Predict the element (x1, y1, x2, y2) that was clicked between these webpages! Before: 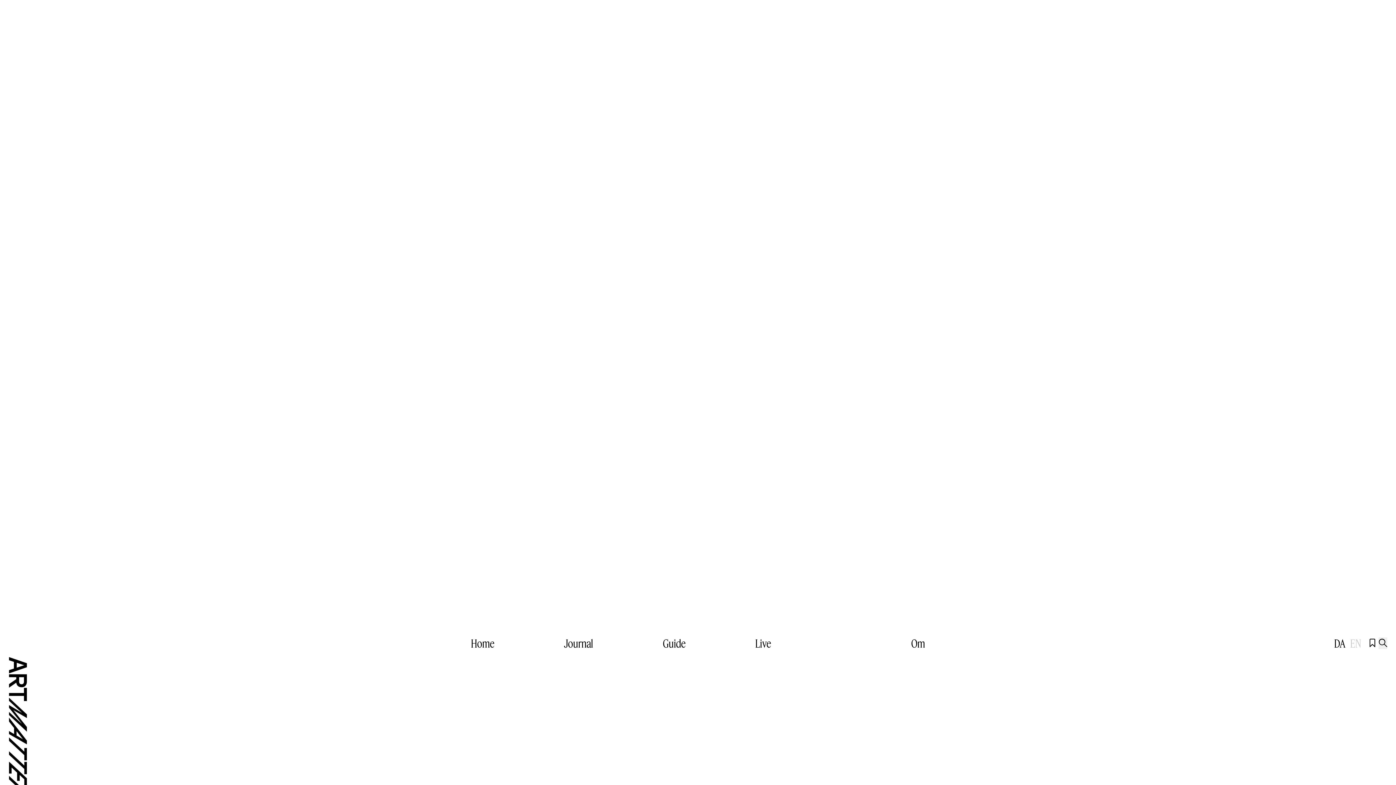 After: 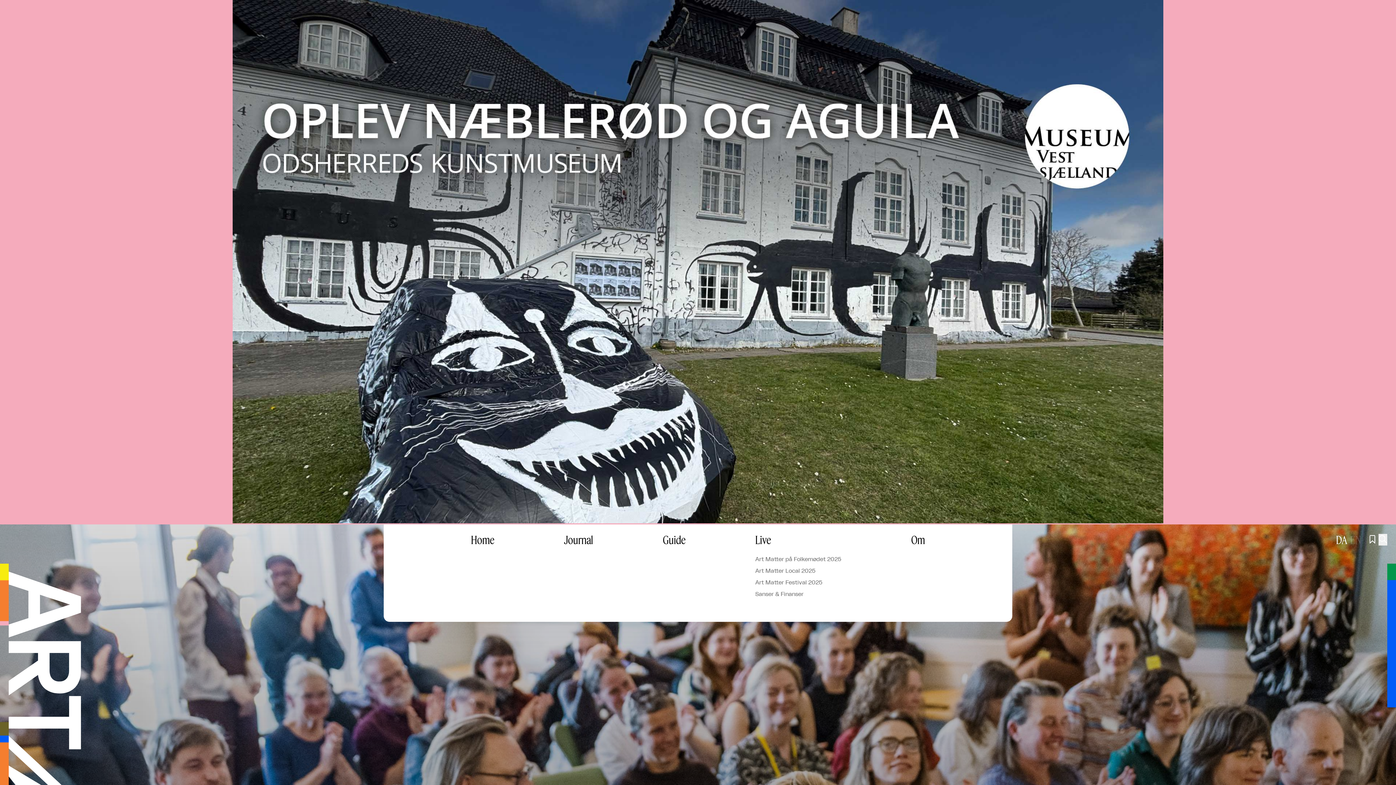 Action: bbox: (755, 8, 841, 21) label: Live